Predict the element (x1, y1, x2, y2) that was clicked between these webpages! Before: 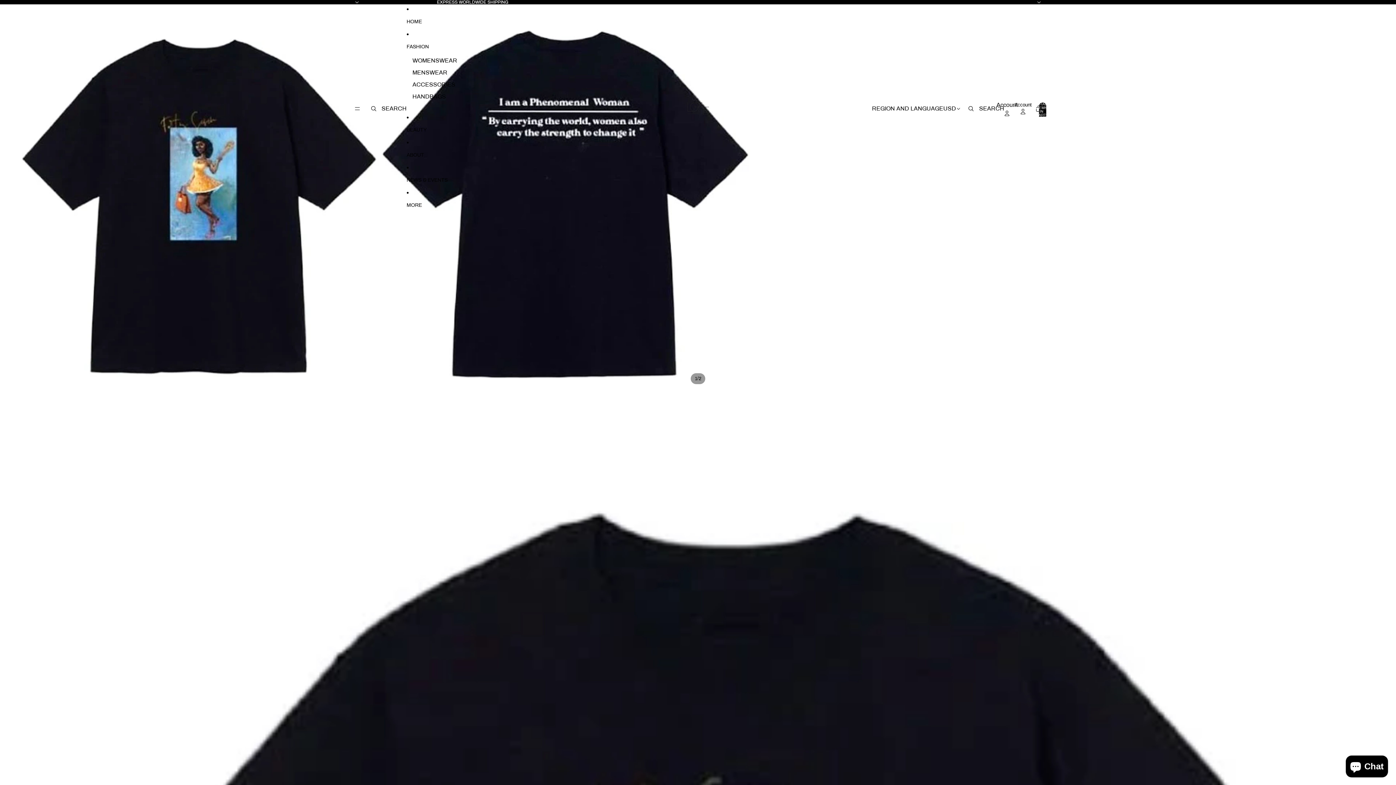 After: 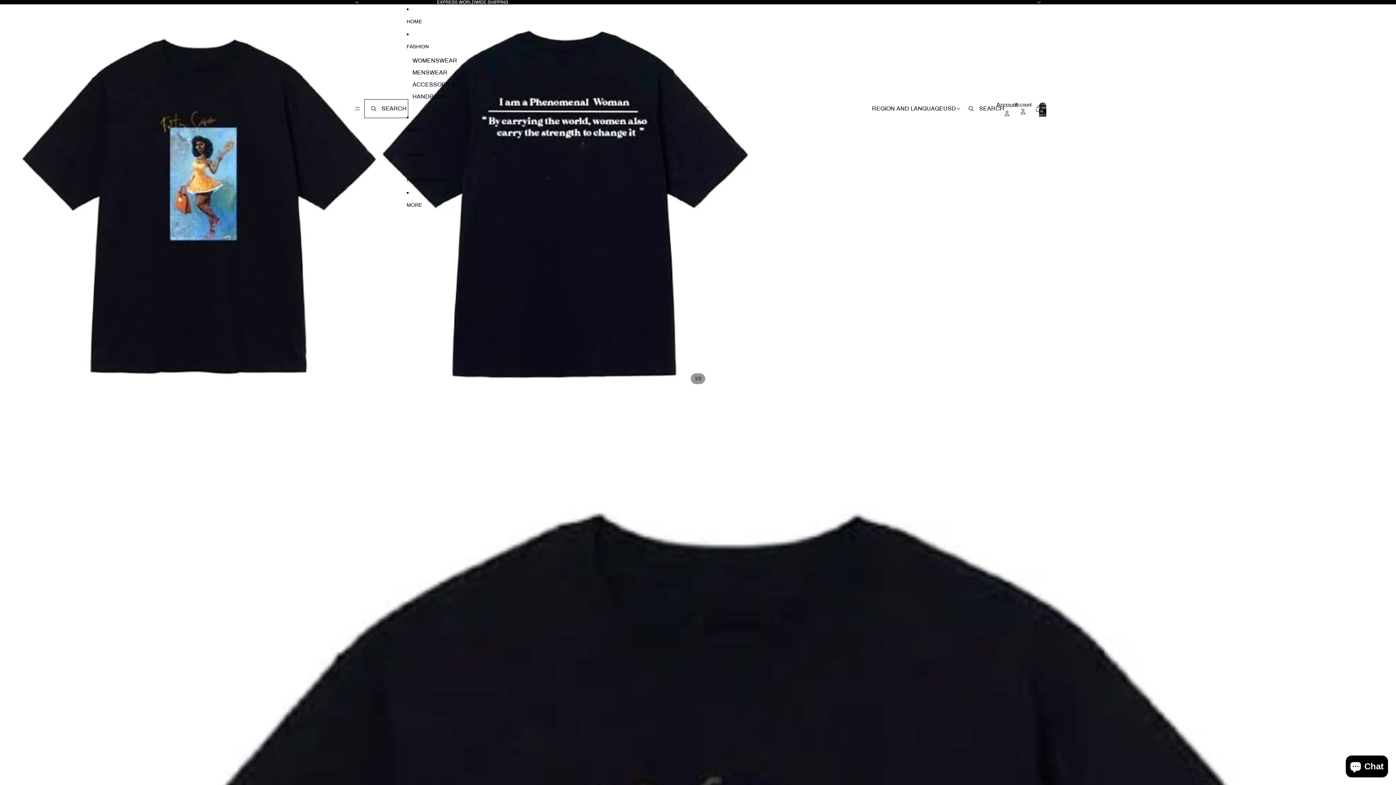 Action: label: SEARCH bbox: (365, 100, 406, 116)